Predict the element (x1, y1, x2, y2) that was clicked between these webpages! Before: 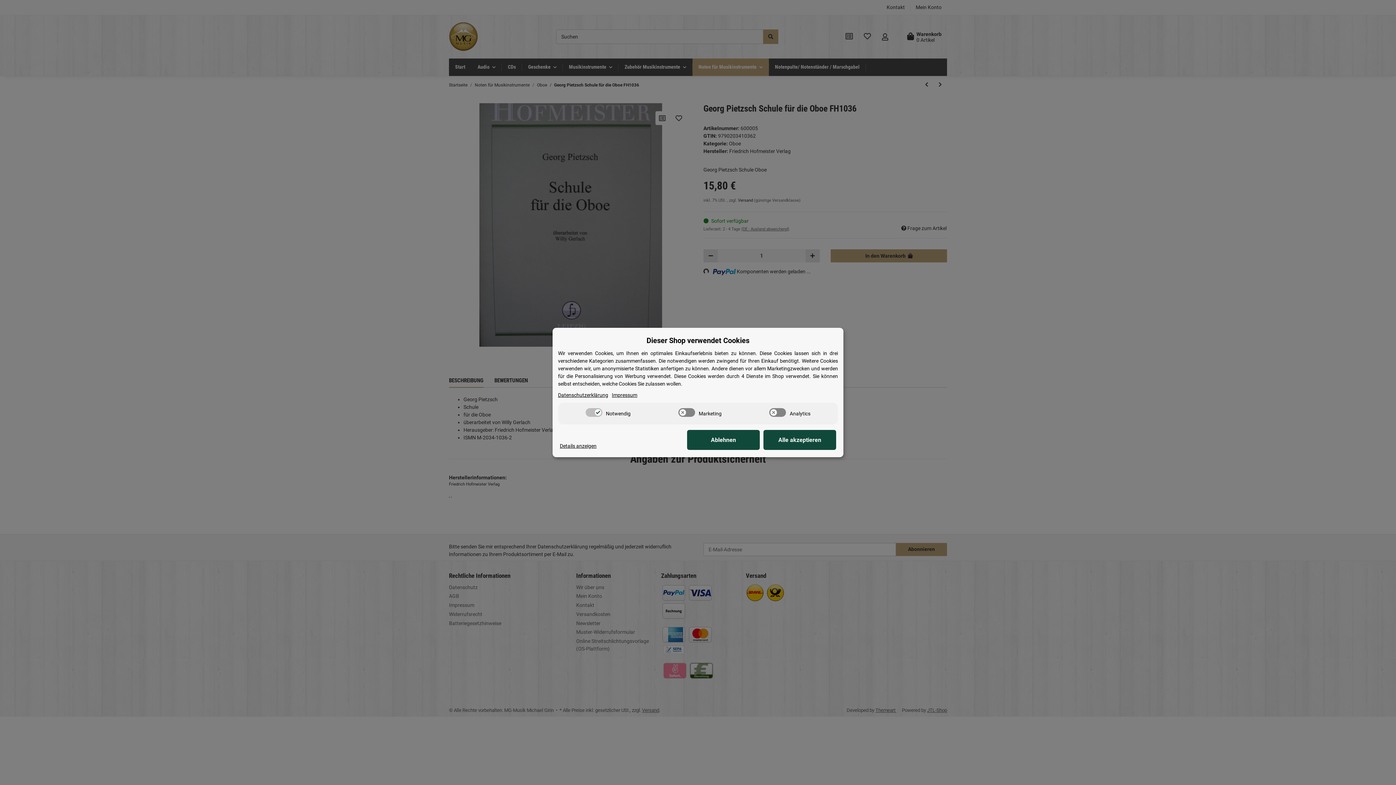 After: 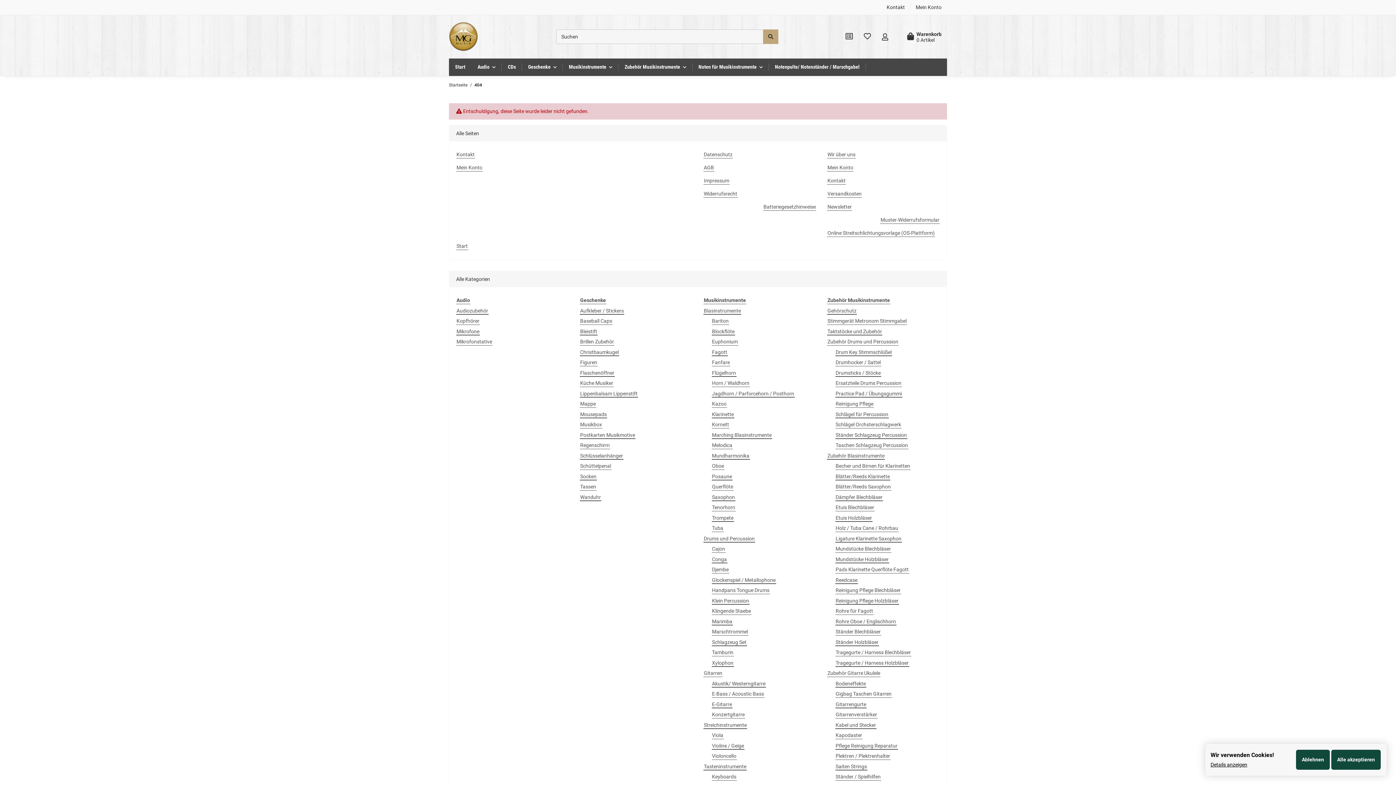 Action: label: Impressum bbox: (612, 391, 637, 399)